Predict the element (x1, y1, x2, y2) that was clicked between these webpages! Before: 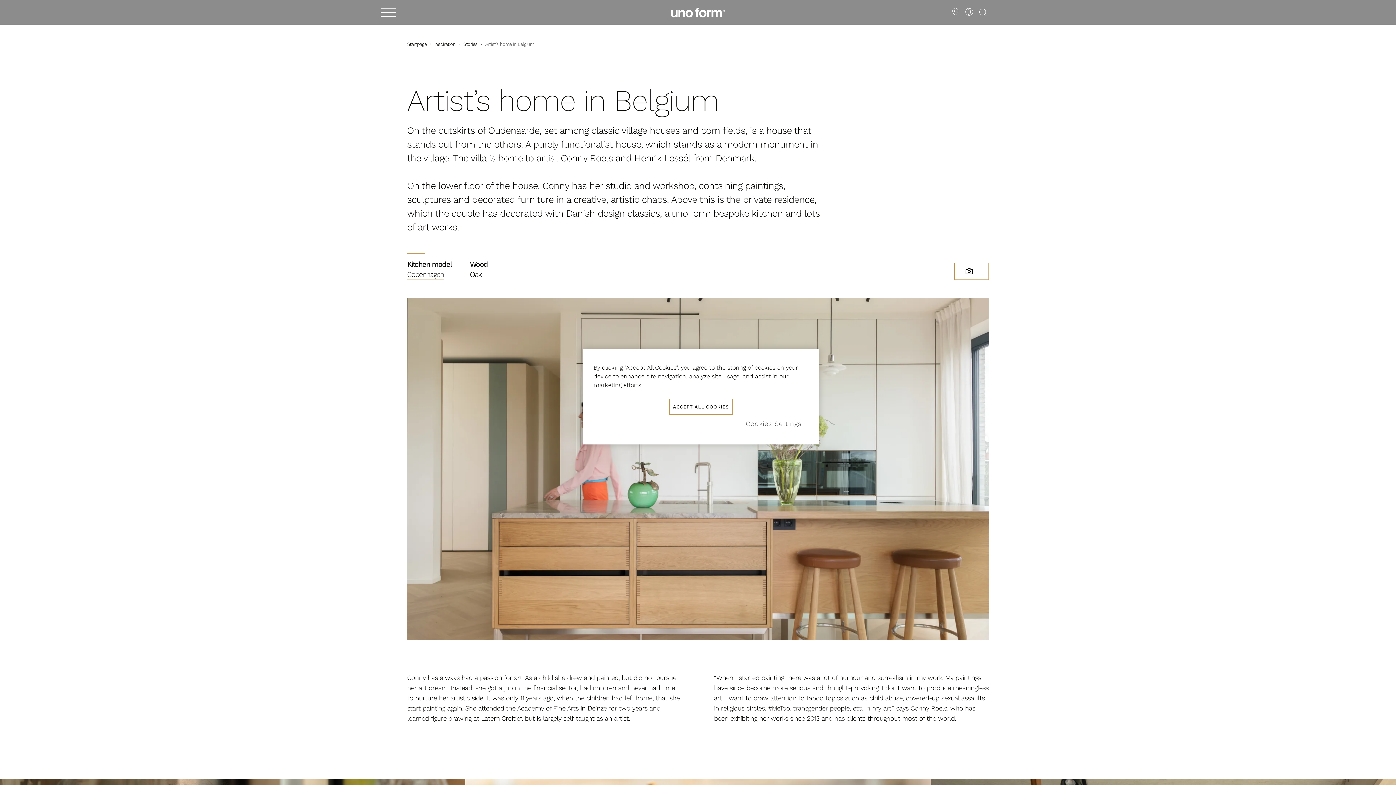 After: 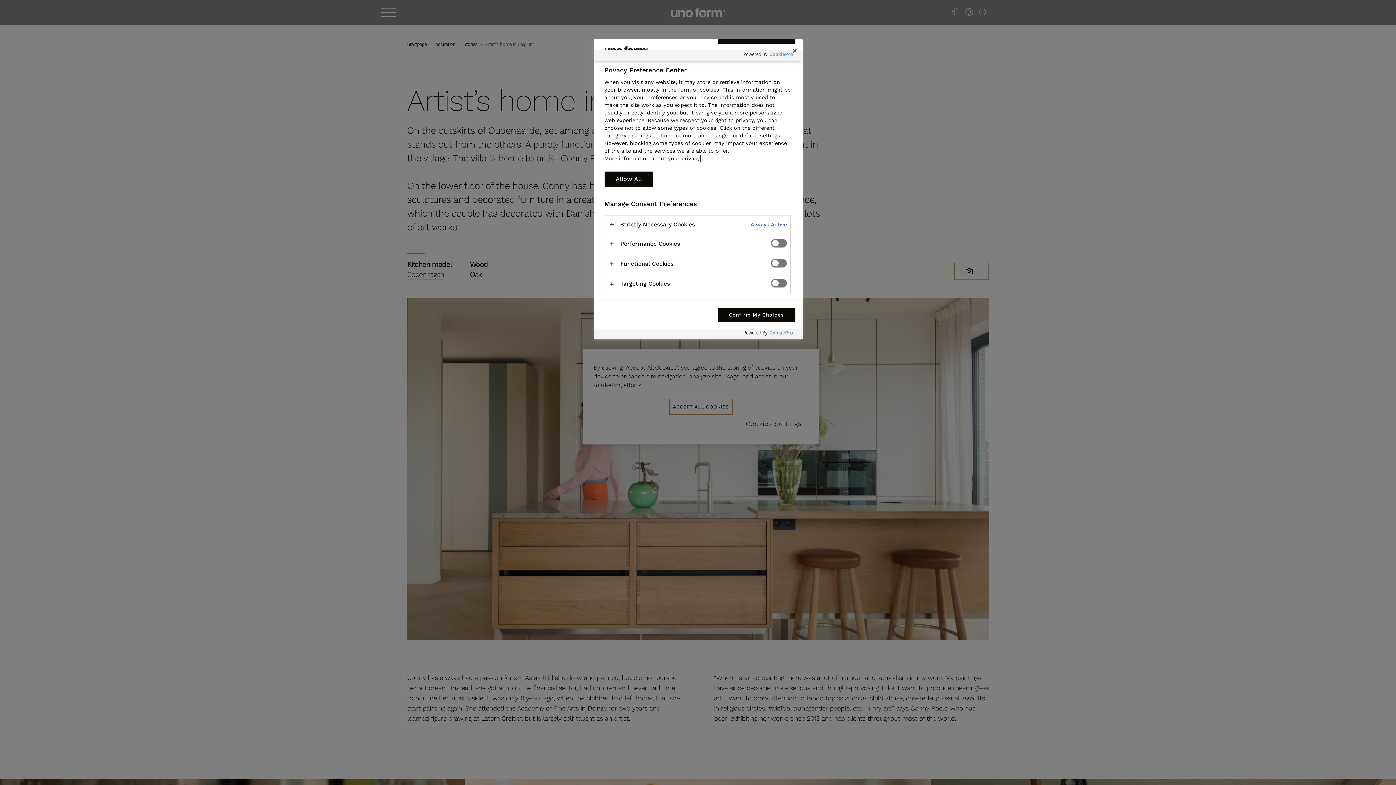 Action: label: Cookies Settings bbox: (745, 414, 801, 432)